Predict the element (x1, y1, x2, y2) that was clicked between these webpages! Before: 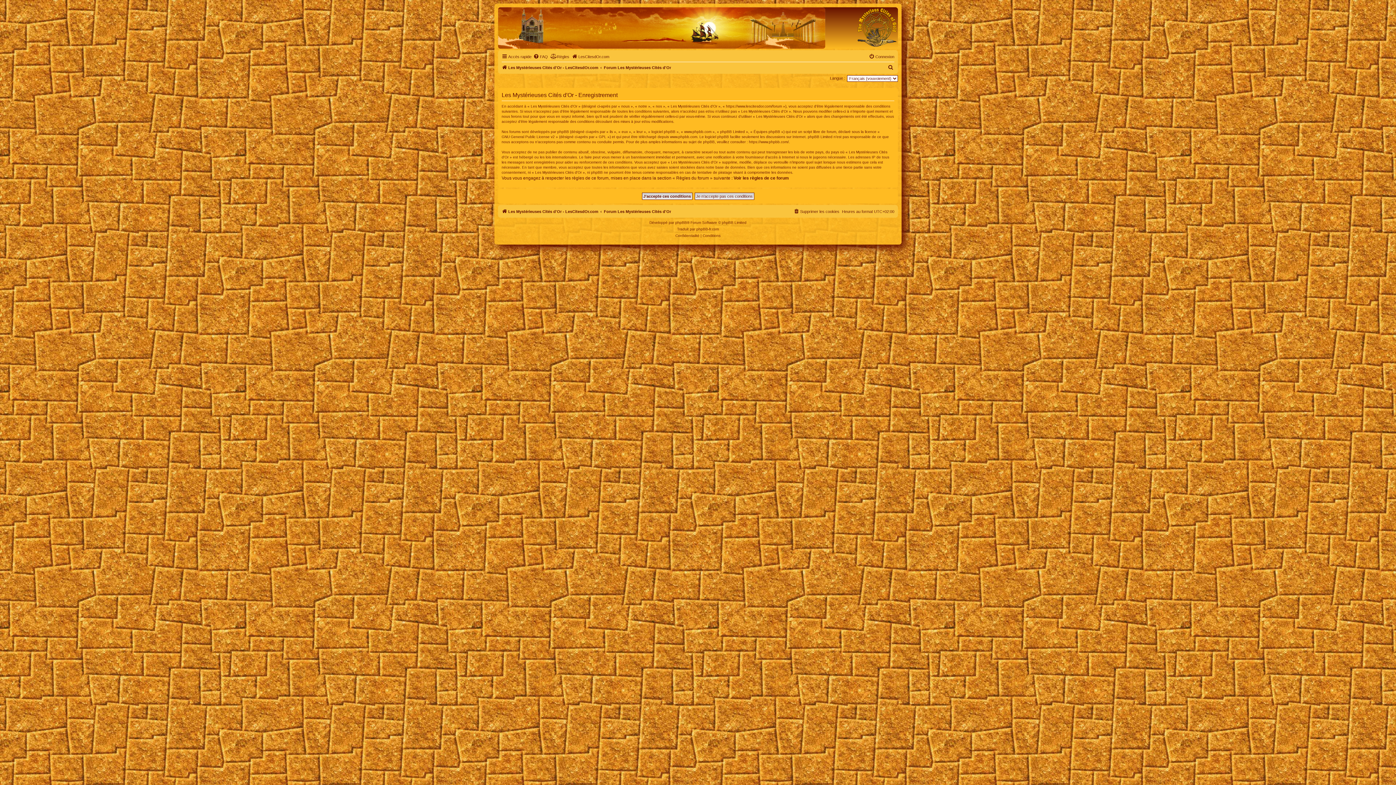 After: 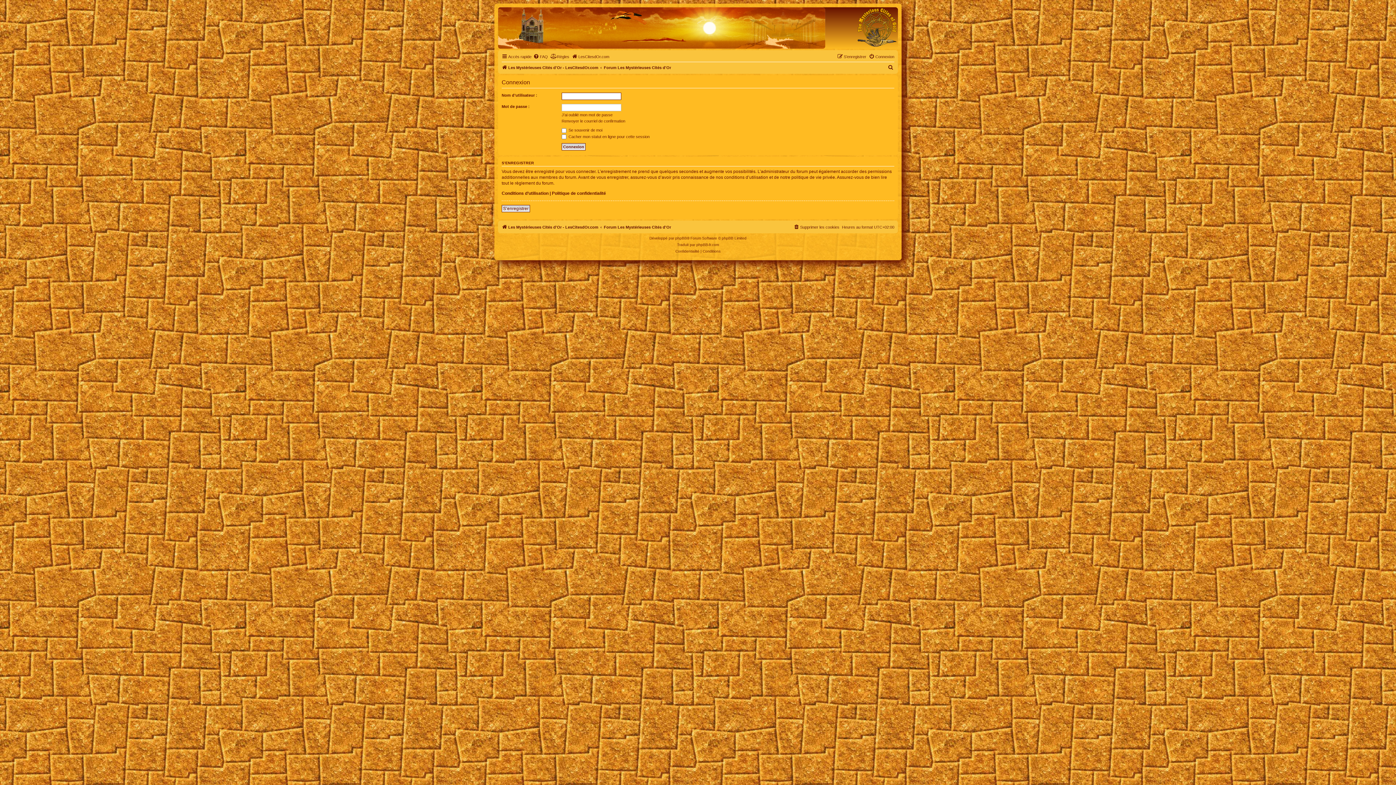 Action: bbox: (869, 52, 894, 61) label: Connexion